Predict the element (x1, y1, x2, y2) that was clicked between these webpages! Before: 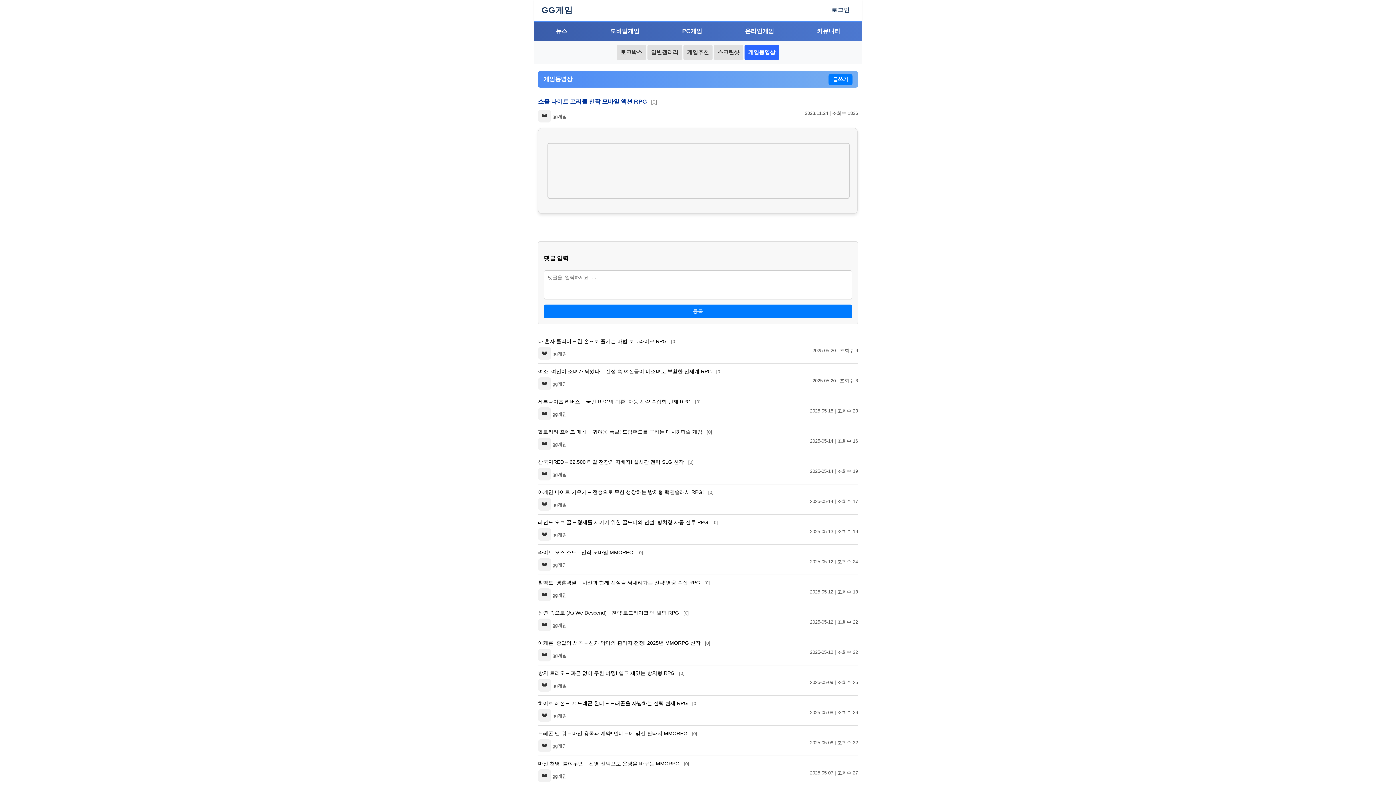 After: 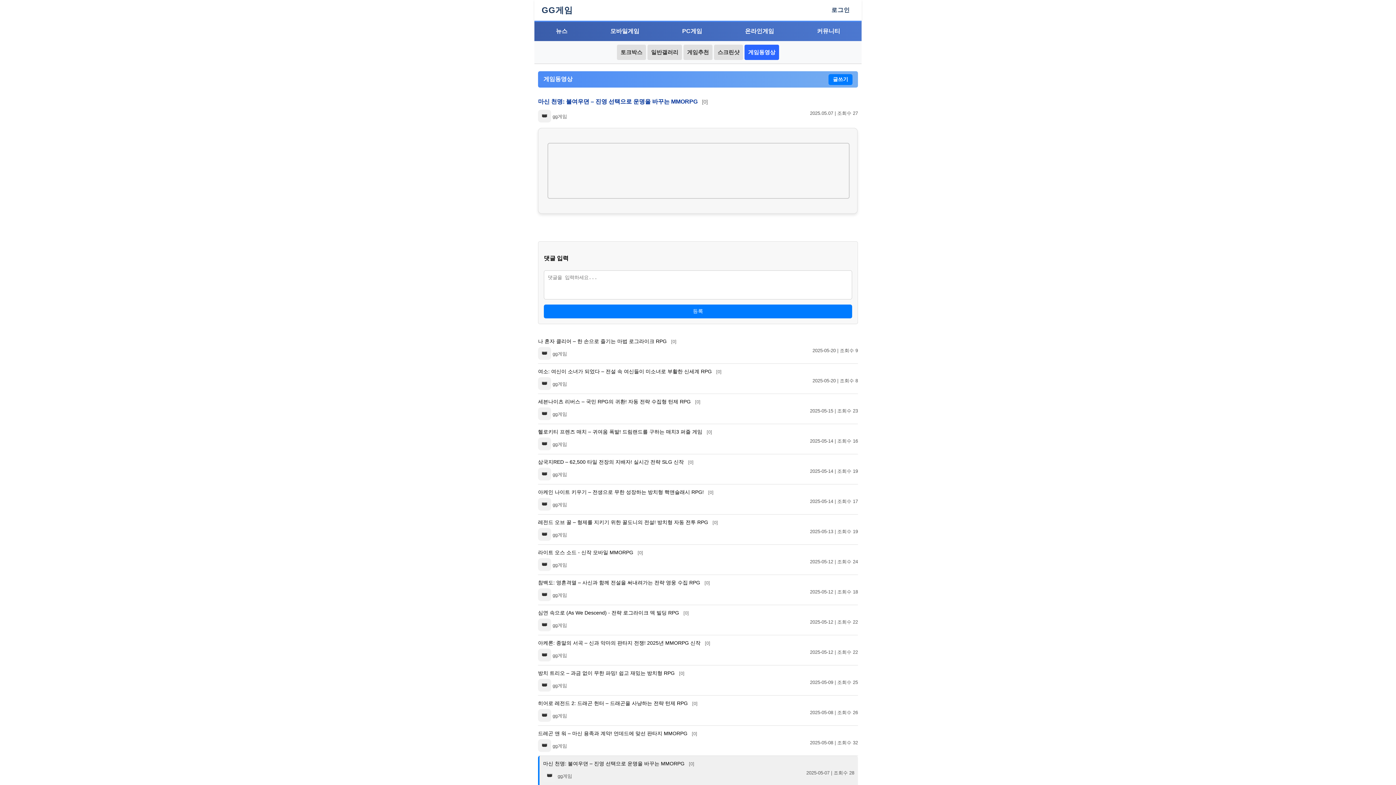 Action: bbox: (538, 759, 858, 767) label: 마신 천명: 불여우뎐 – 진영 선택으로 운명을 바꾸는 MMORPG [0]